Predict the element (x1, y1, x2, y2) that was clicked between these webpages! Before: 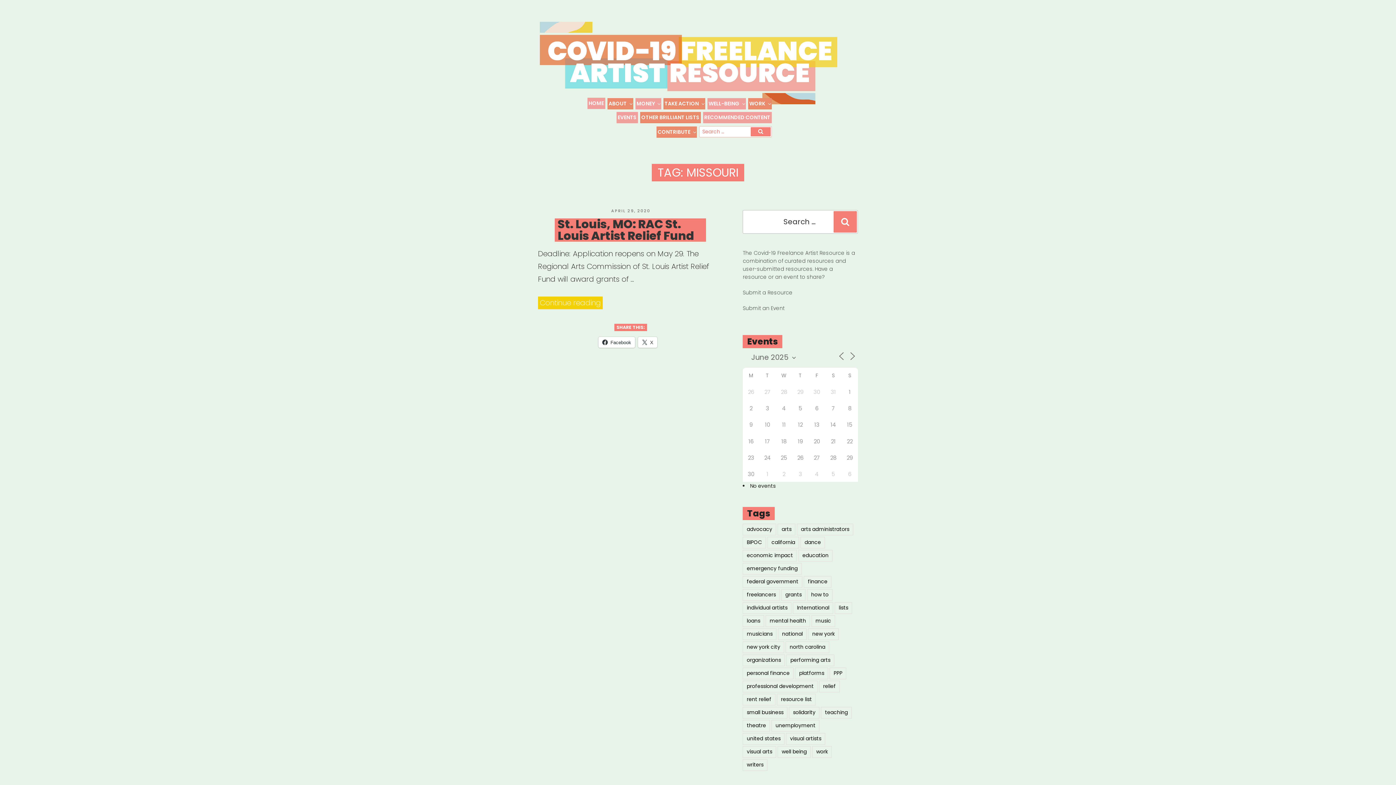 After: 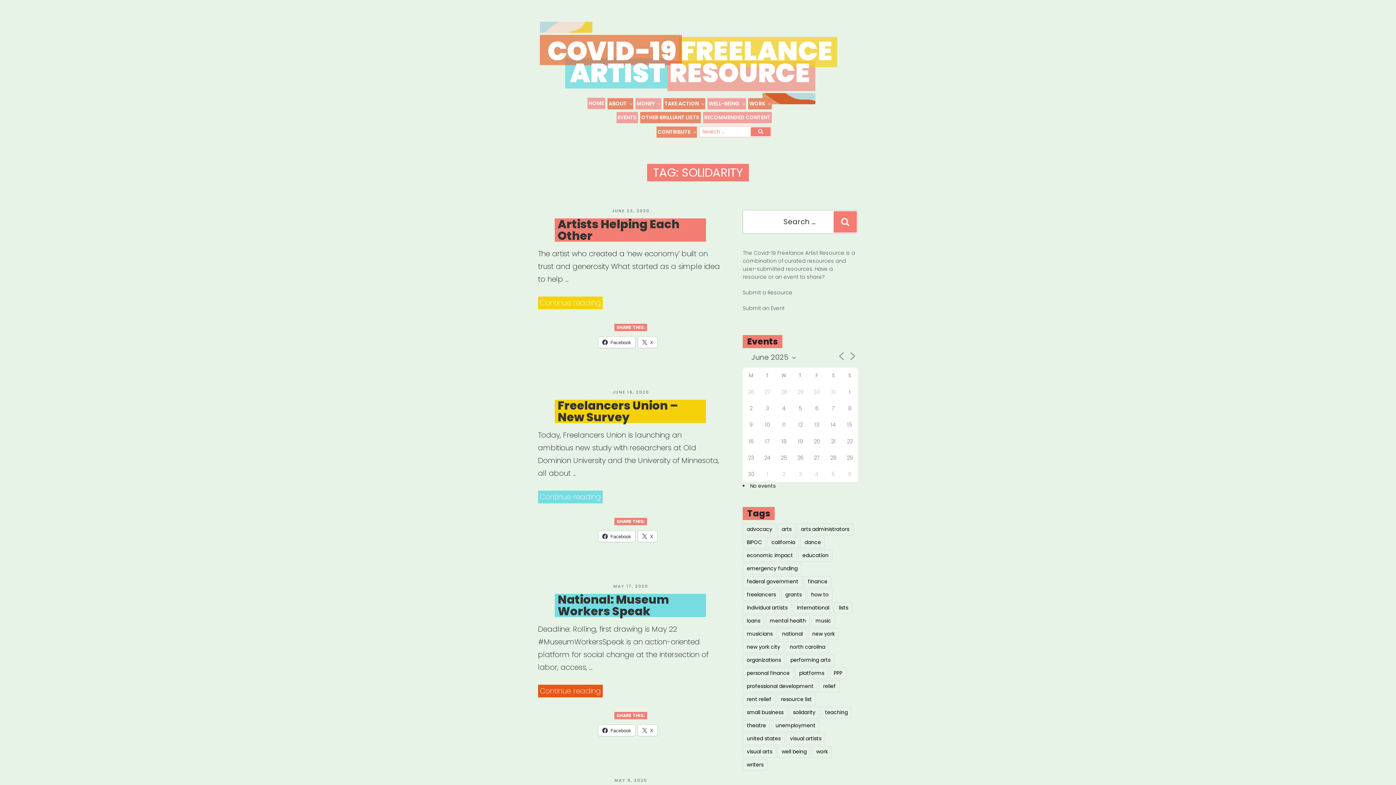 Action: label: solidarity bbox: (789, 707, 819, 718)